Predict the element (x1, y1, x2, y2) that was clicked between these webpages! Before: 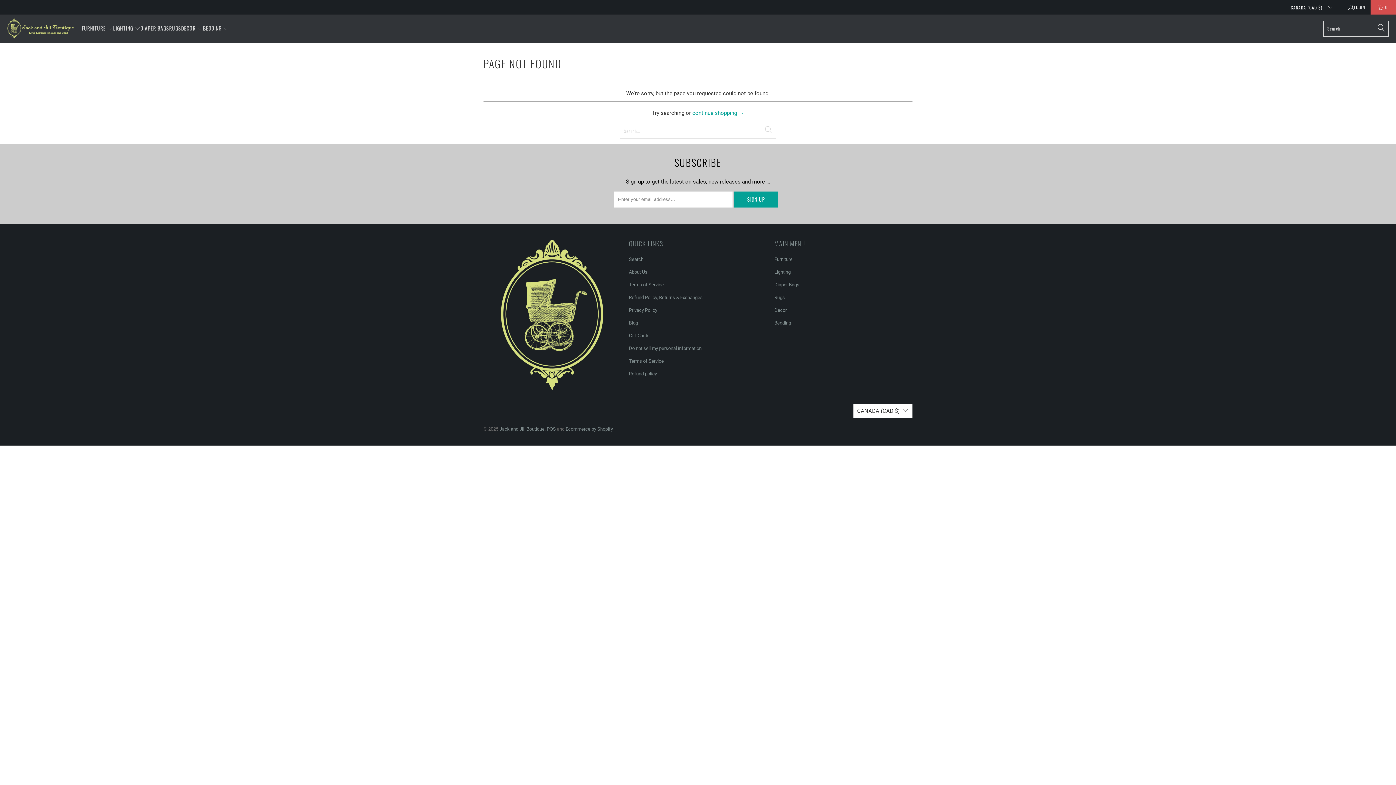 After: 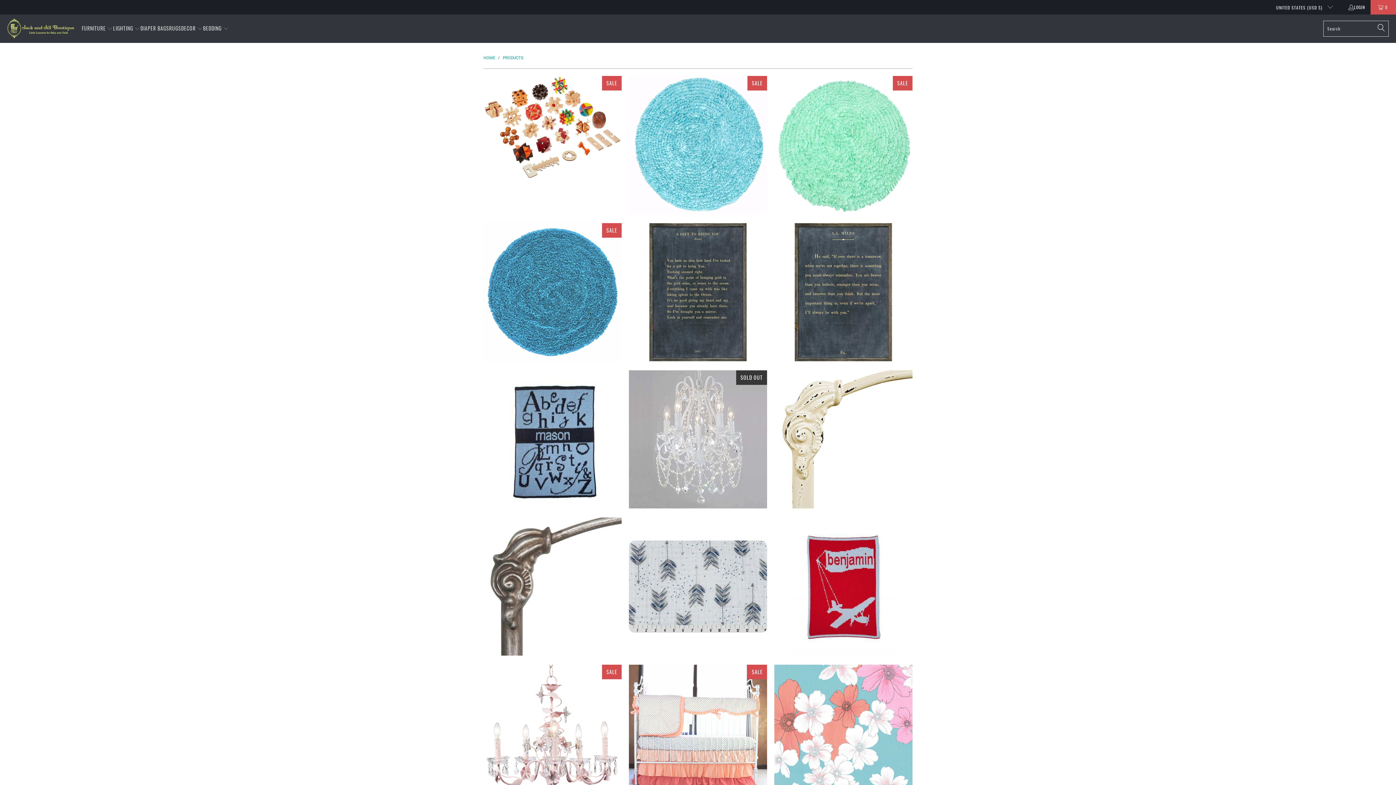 Action: bbox: (692, 109, 744, 116) label: continue shopping →